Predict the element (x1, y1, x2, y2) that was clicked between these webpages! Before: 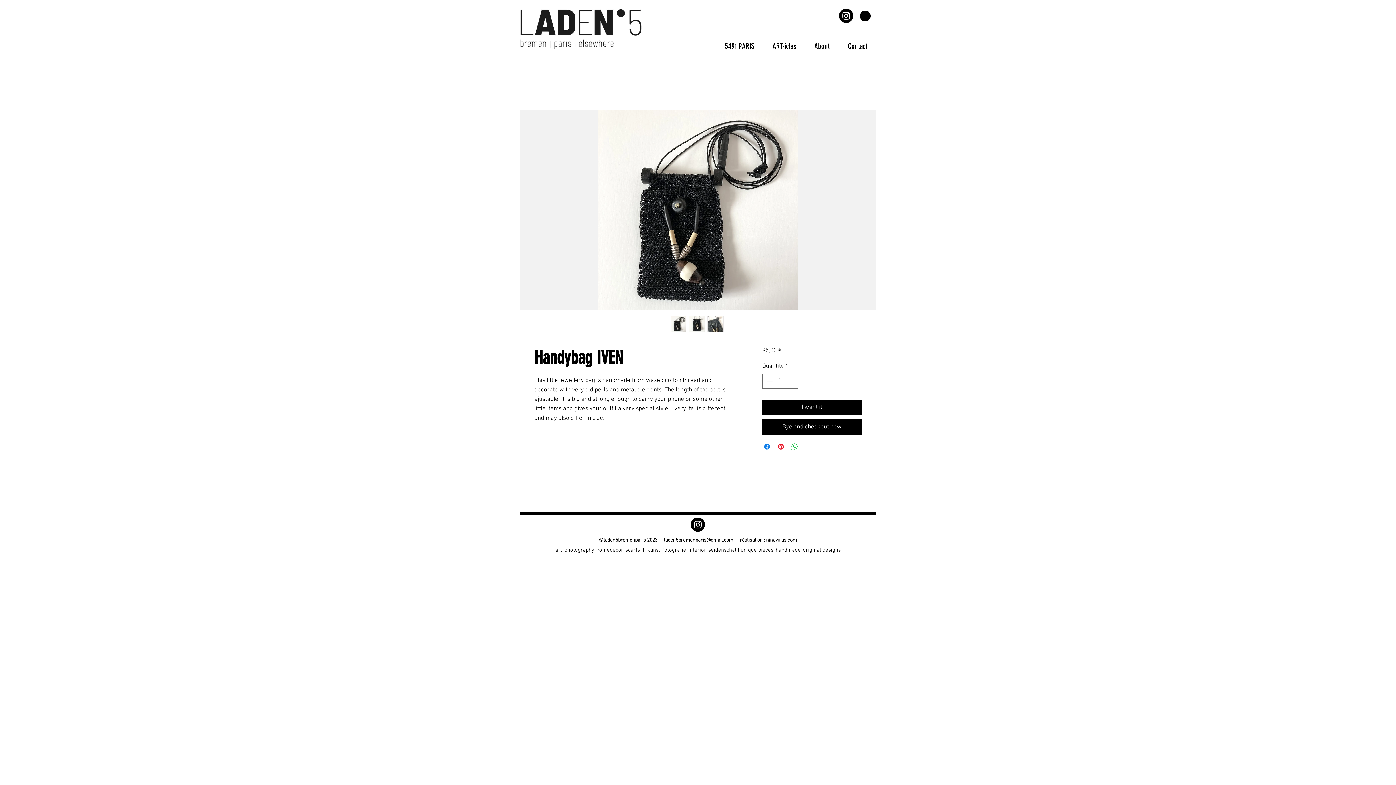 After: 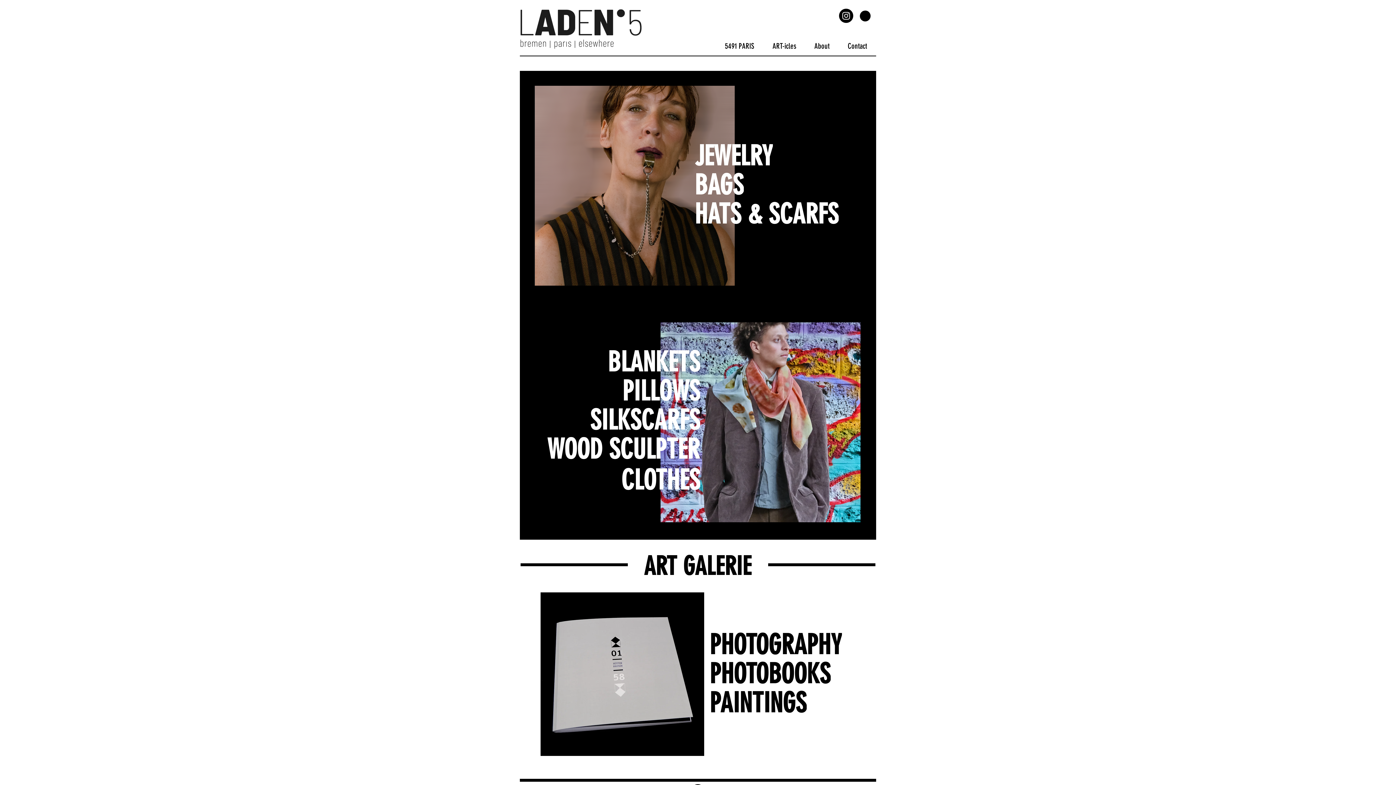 Action: bbox: (520, 8, 642, 49)